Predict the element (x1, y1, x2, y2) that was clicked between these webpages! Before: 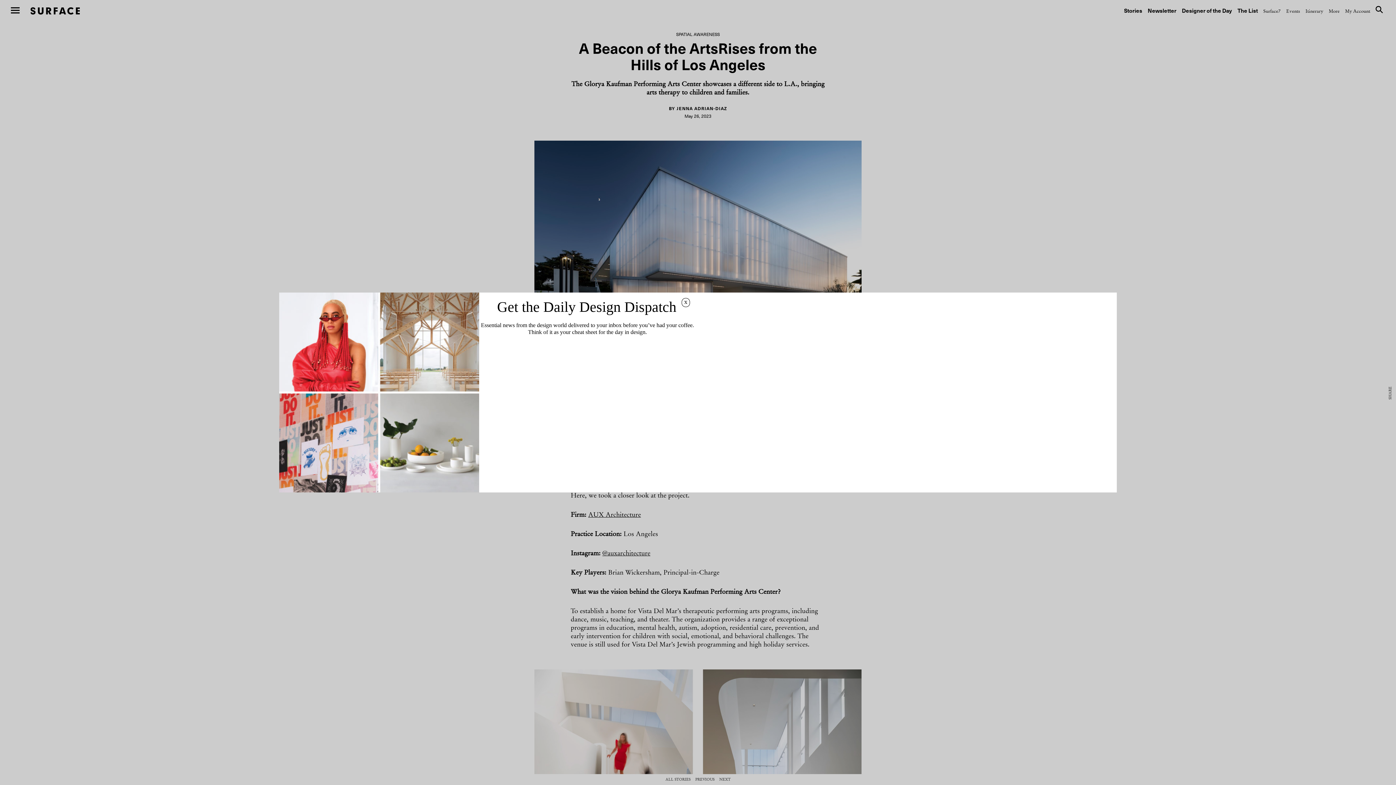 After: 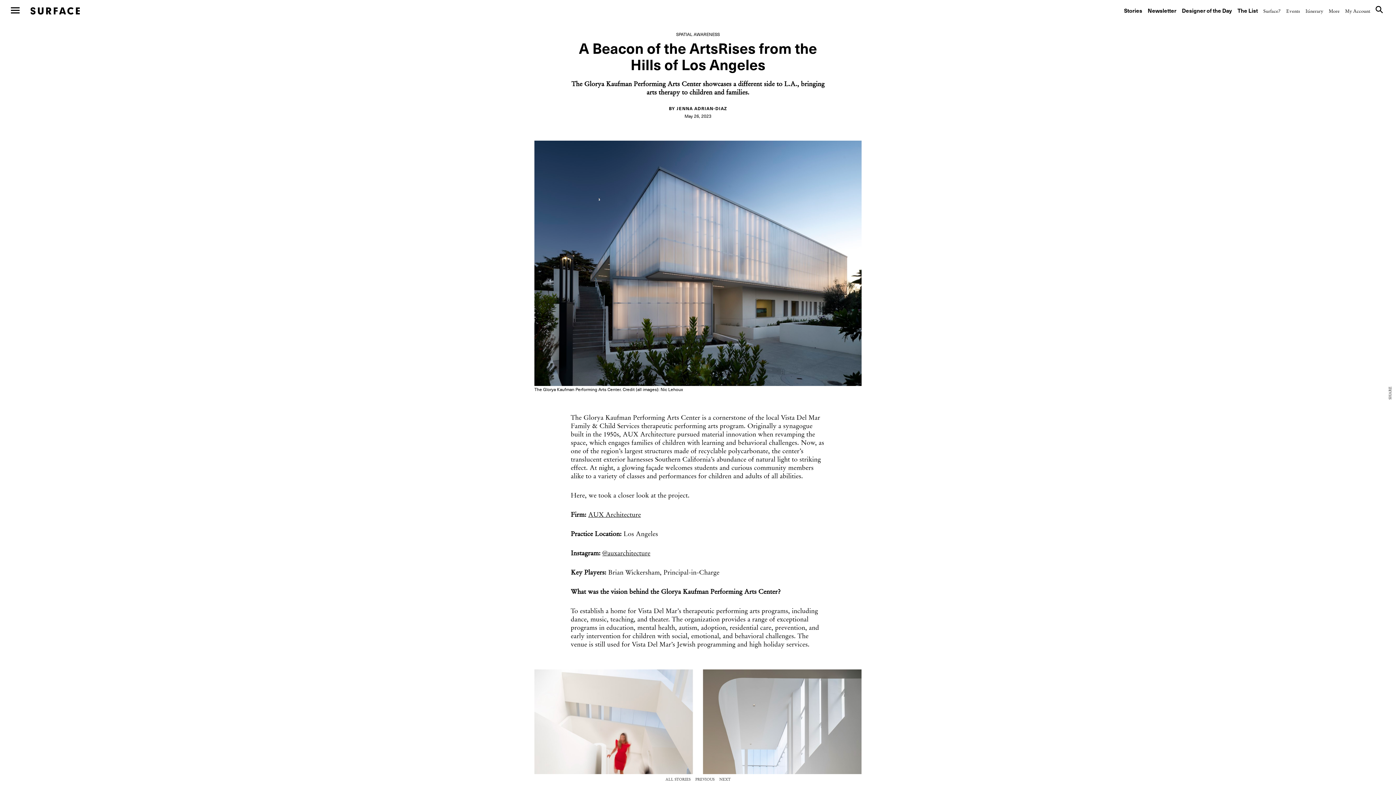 Action: bbox: (681, 298, 690, 307) label: x